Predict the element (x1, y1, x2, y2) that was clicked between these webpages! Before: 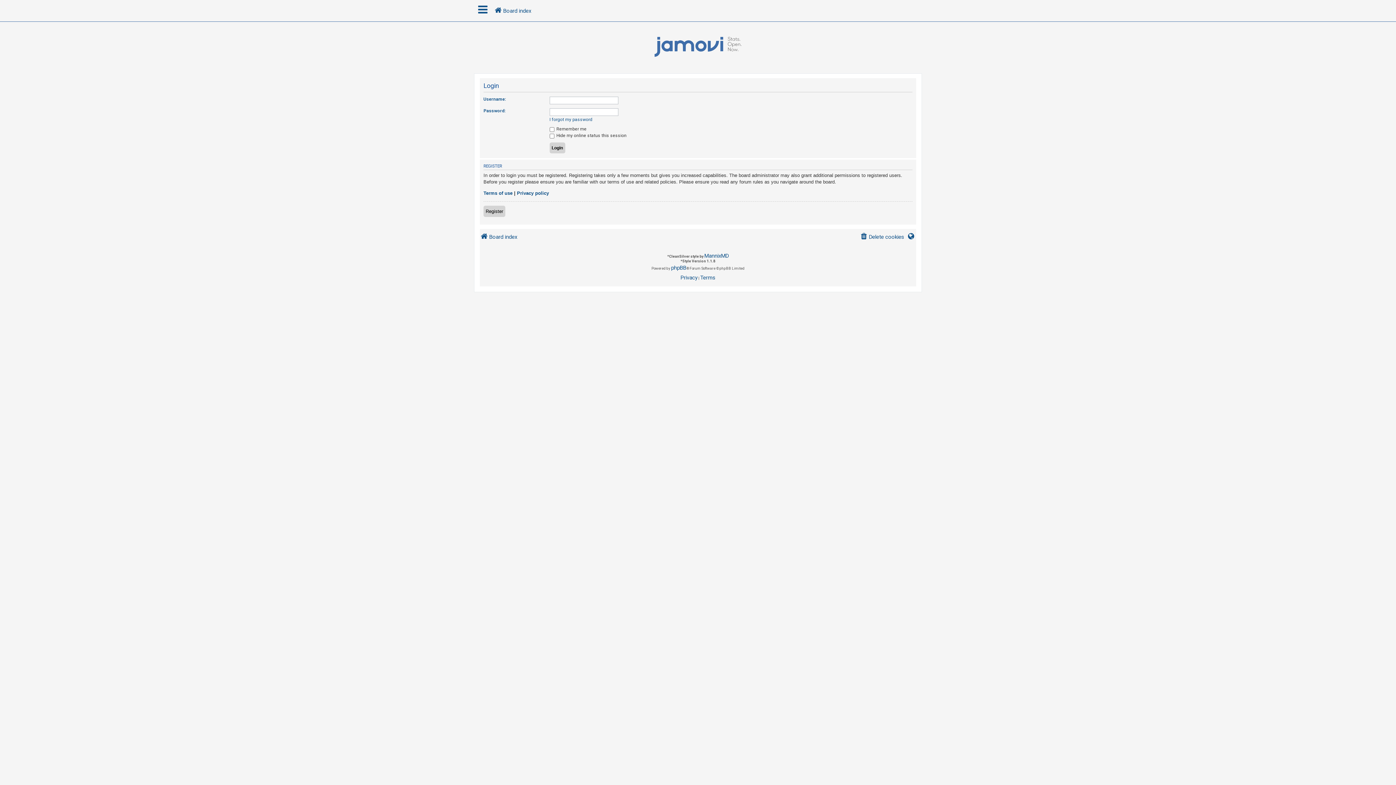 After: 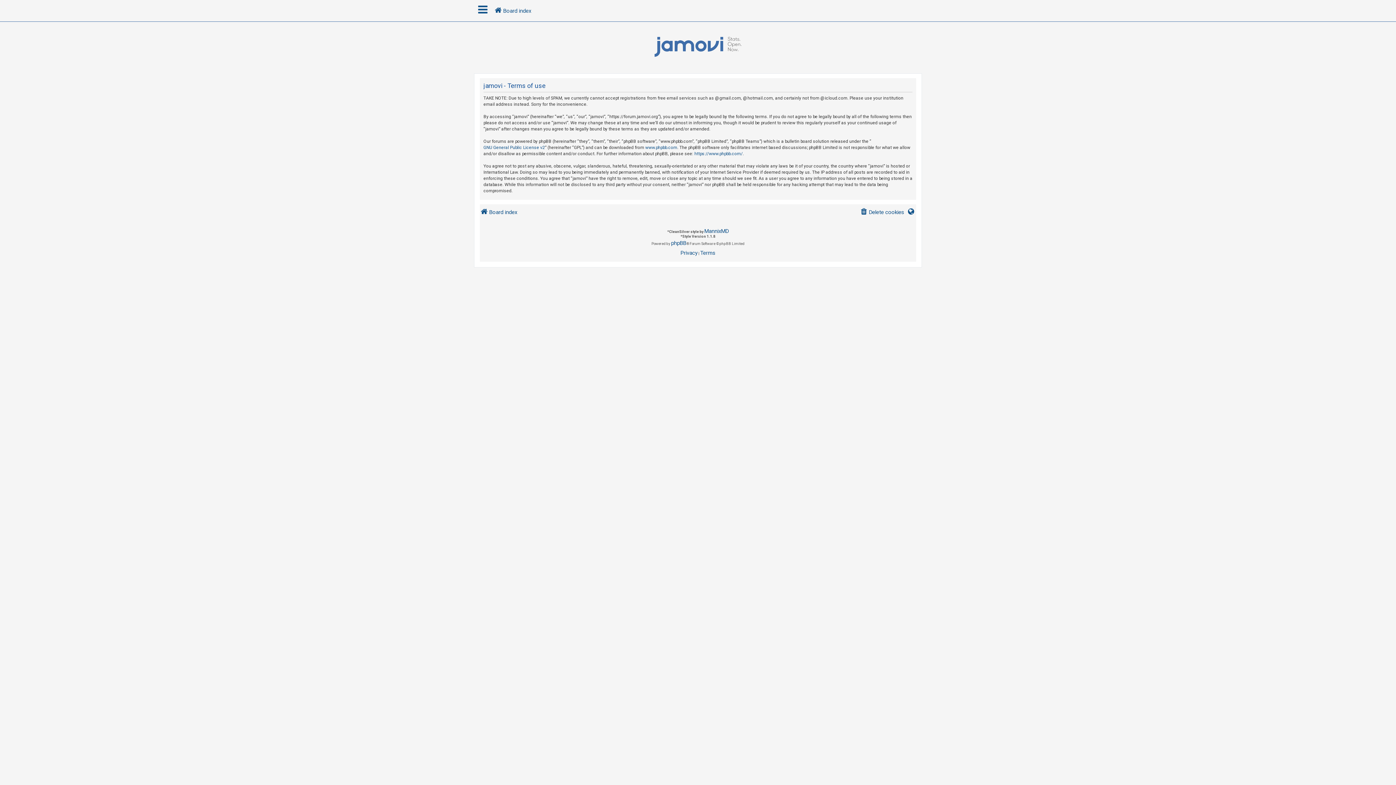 Action: bbox: (700, 273, 715, 283) label: Terms